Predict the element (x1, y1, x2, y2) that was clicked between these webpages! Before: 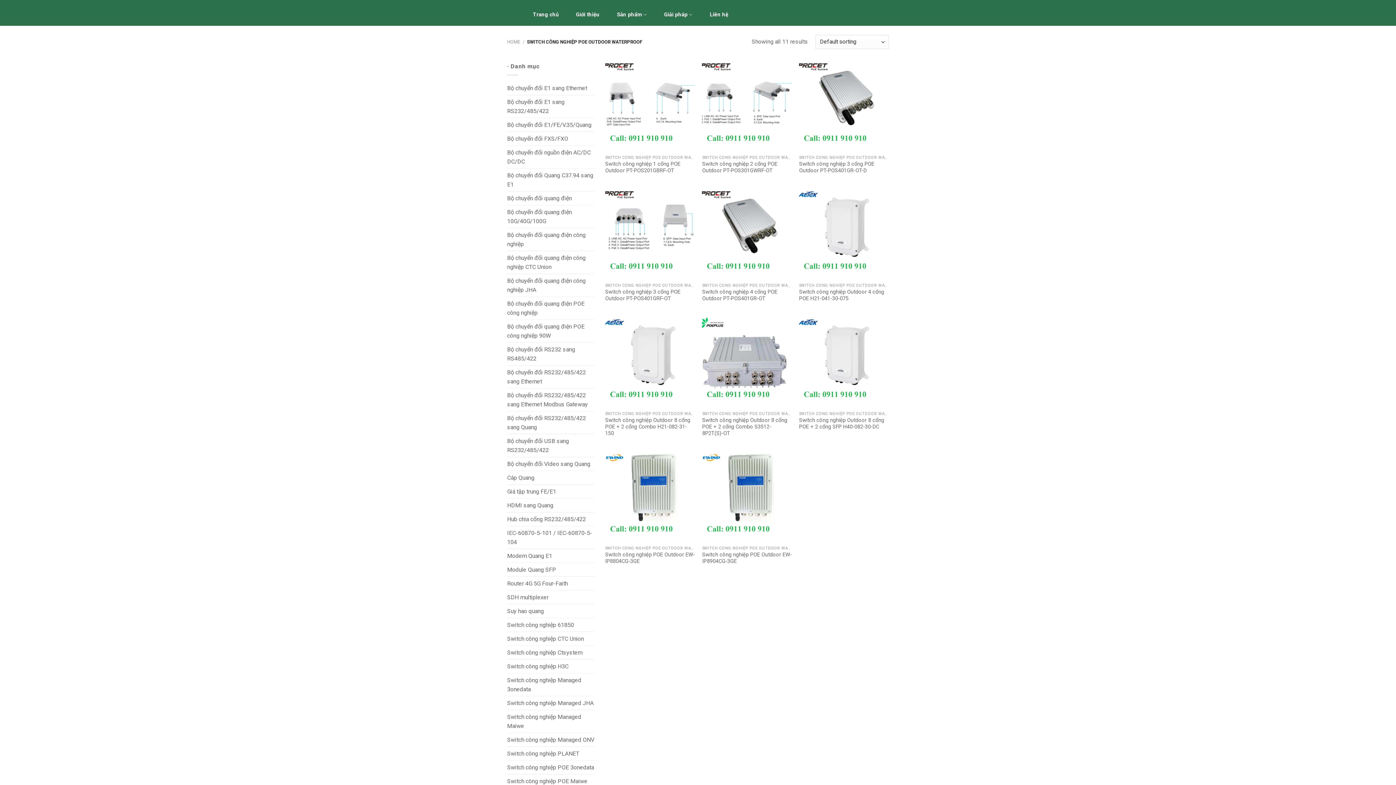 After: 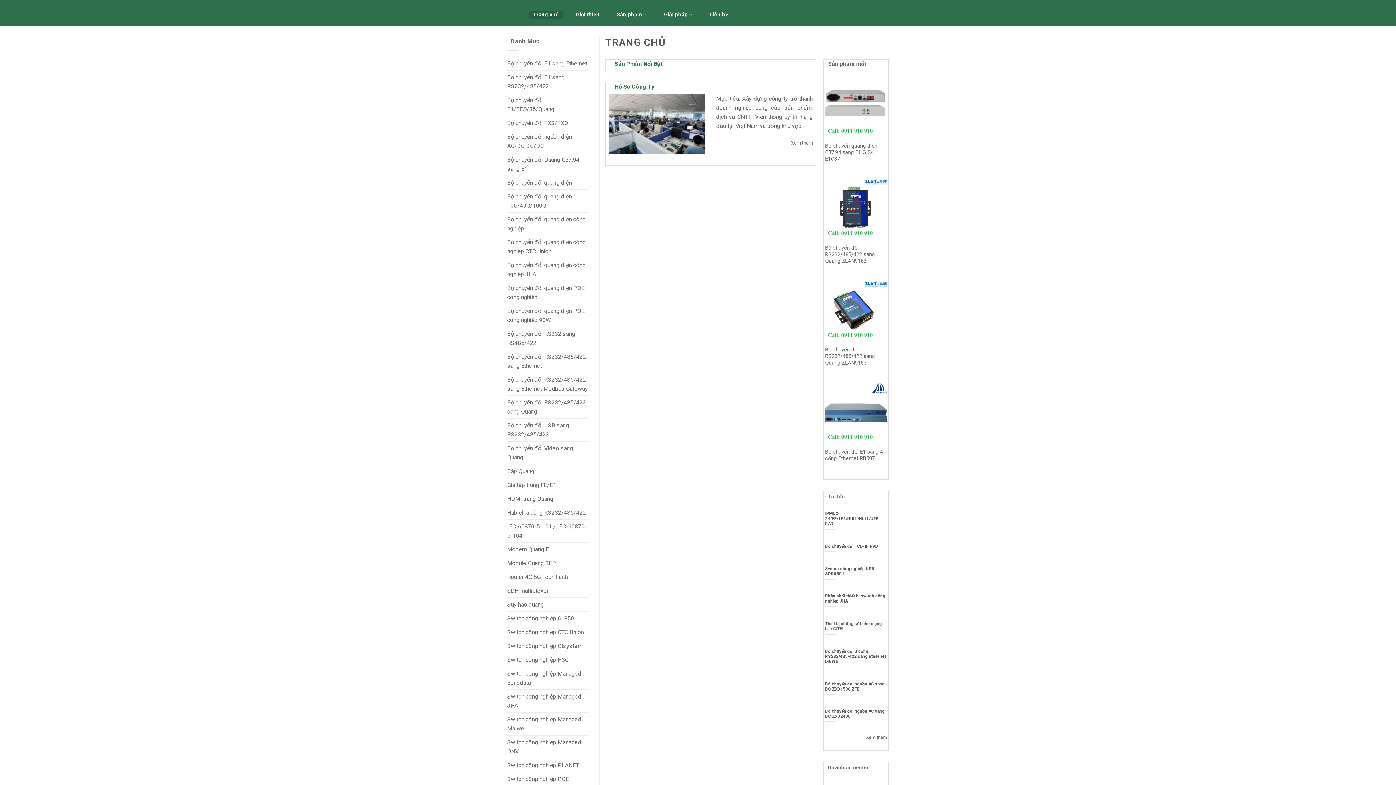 Action: label: HOME bbox: (507, 39, 520, 44)